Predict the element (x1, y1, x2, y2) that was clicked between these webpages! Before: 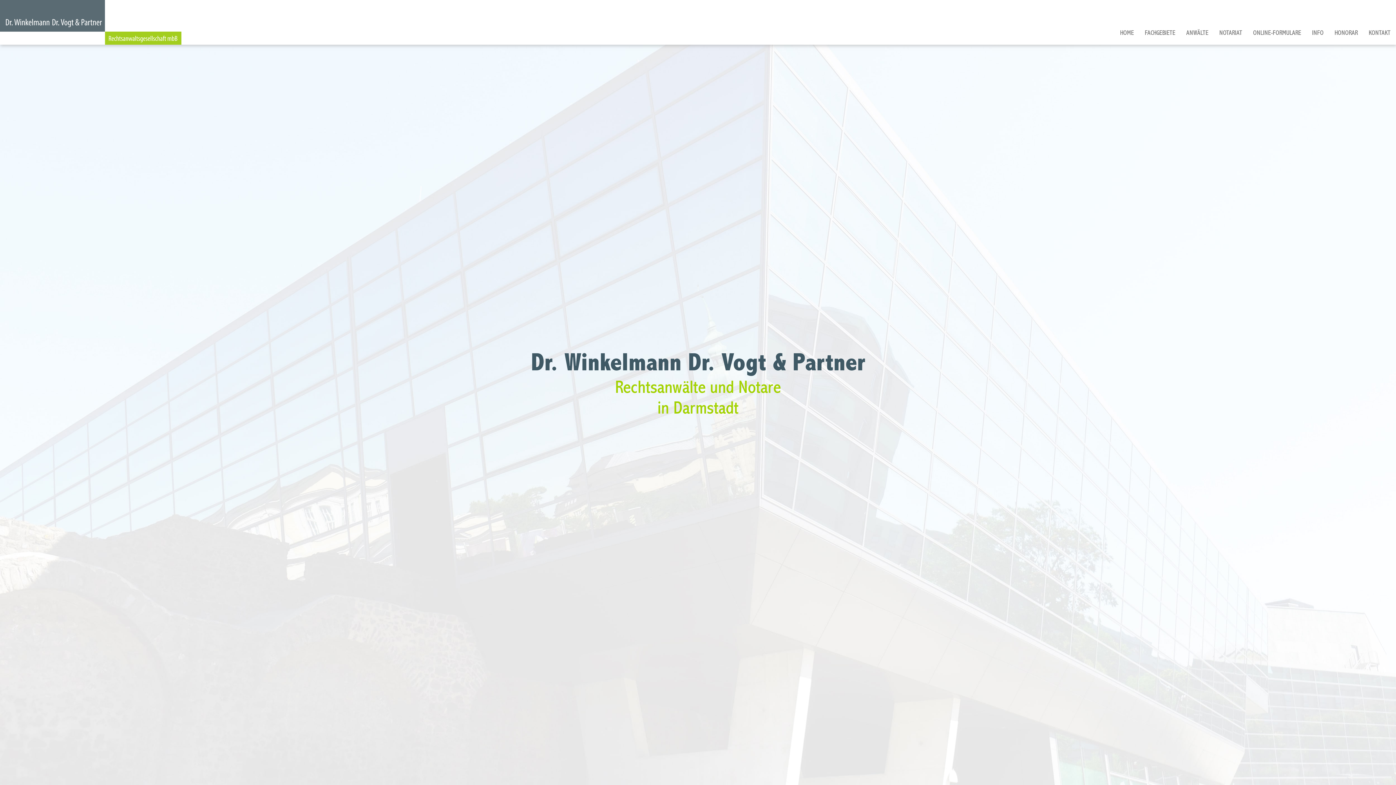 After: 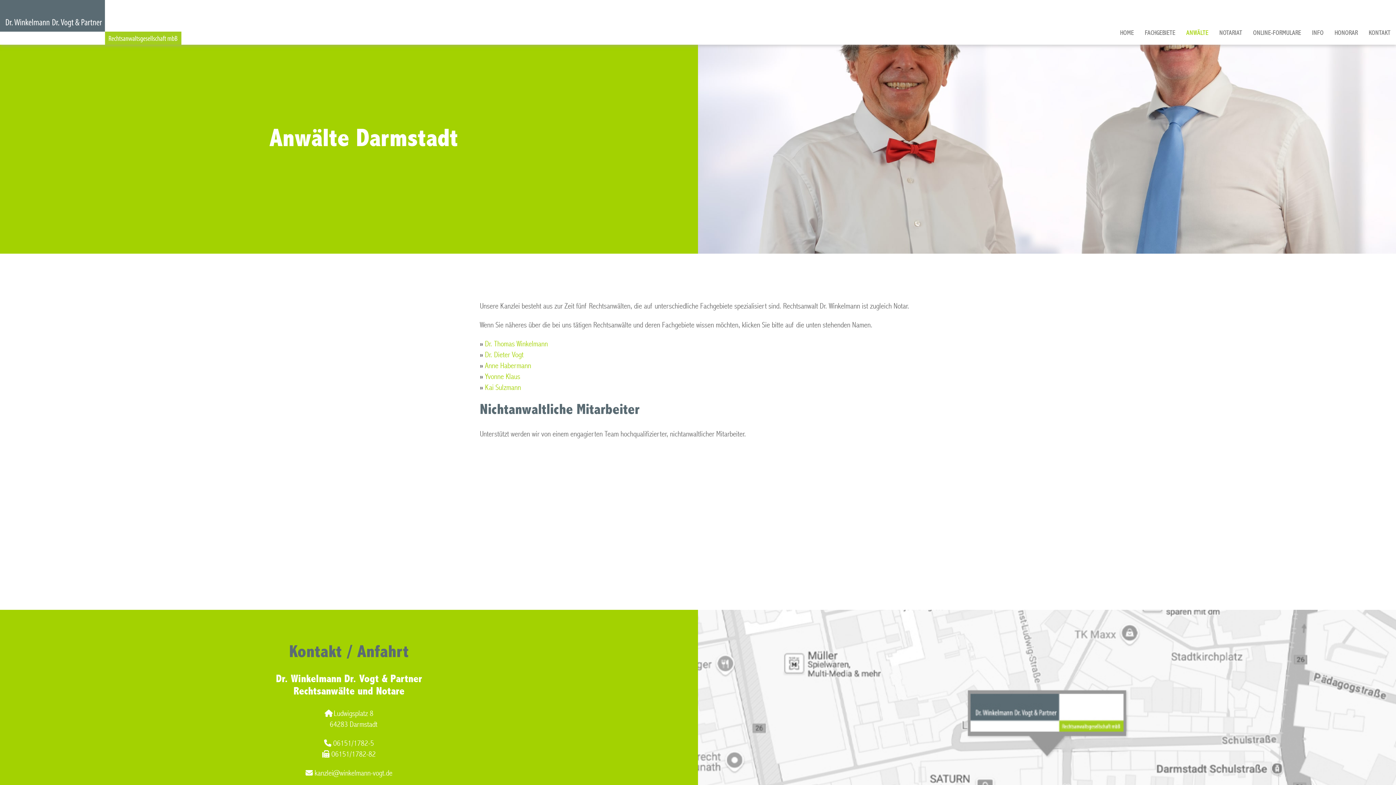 Action: bbox: (1186, 26, 1208, 39) label: ANWÄLTE